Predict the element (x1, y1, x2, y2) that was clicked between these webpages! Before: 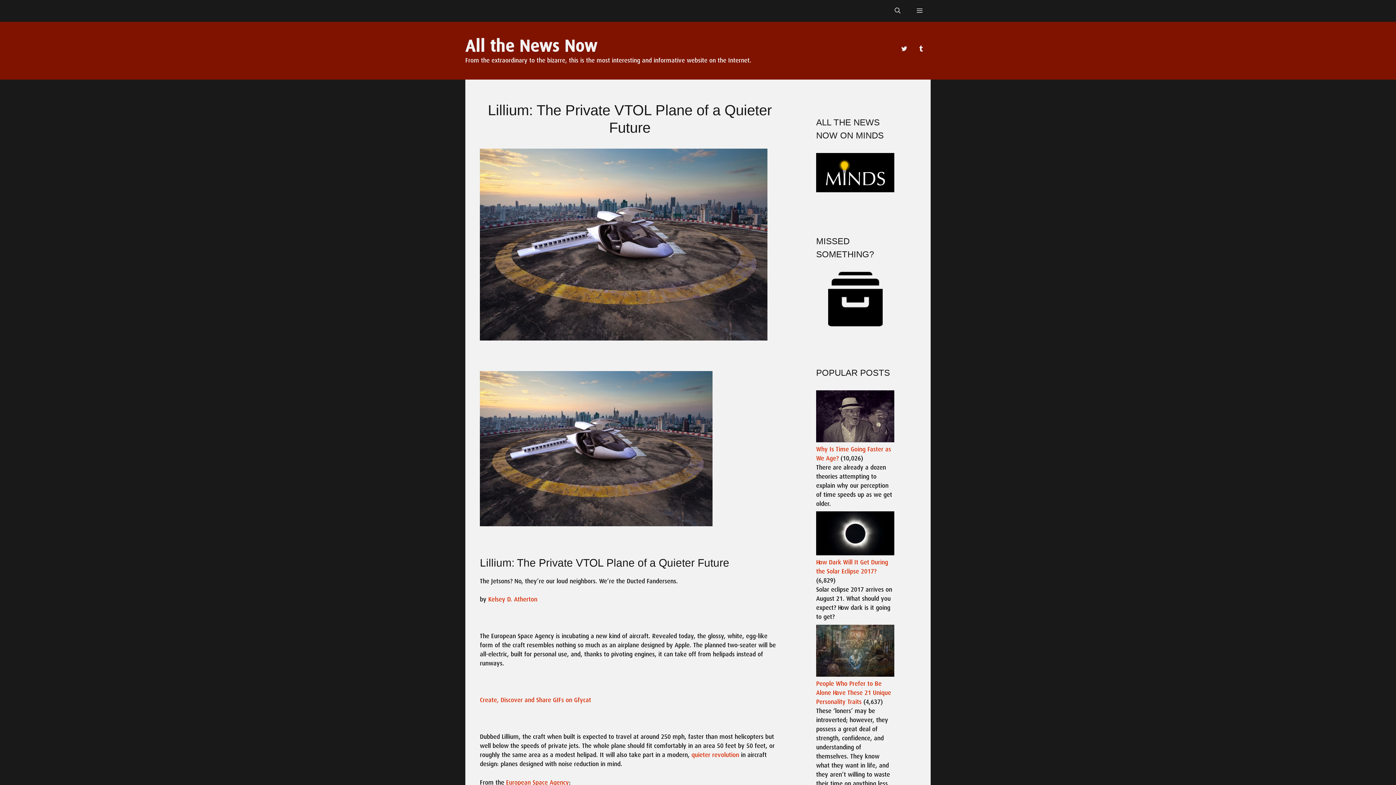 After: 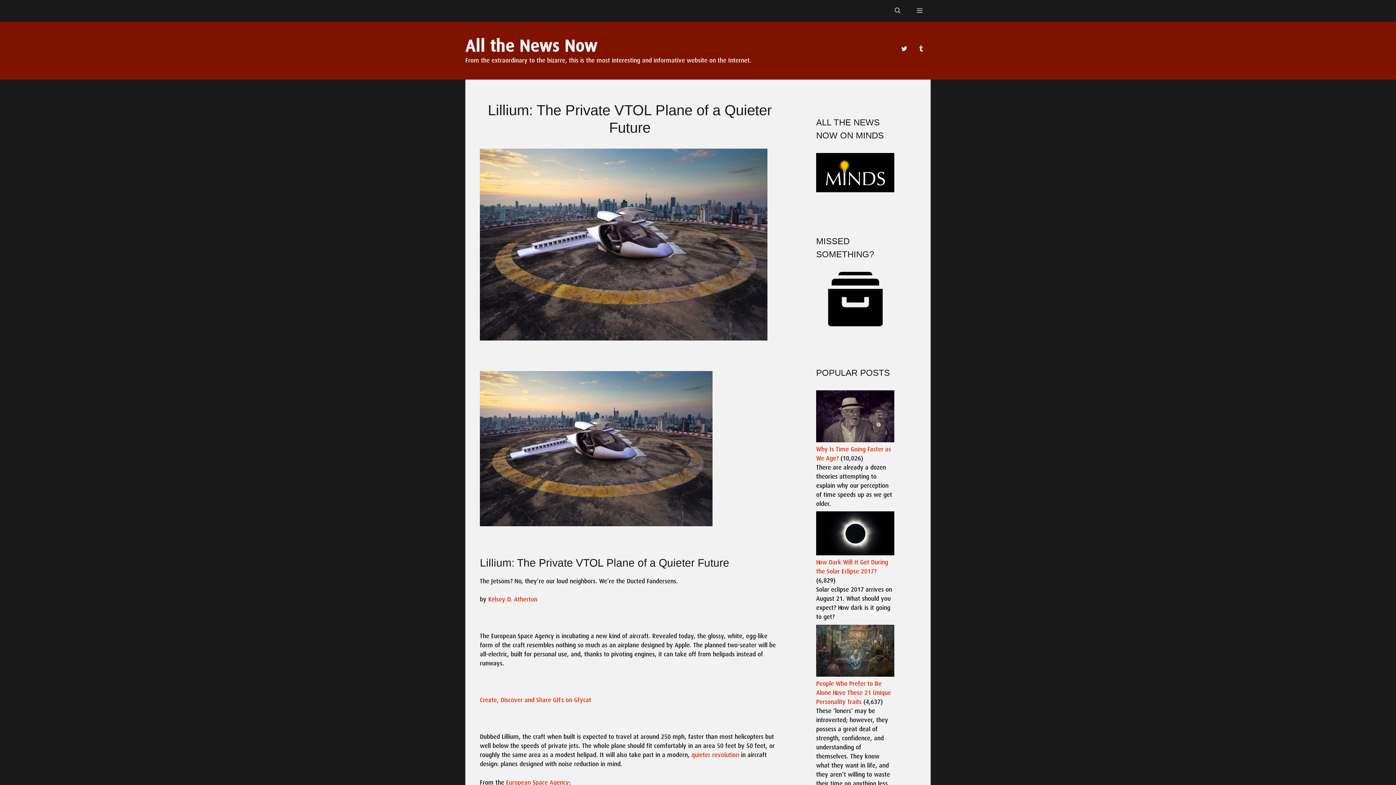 Action: label: Tumblr bbox: (914, 42, 928, 56)